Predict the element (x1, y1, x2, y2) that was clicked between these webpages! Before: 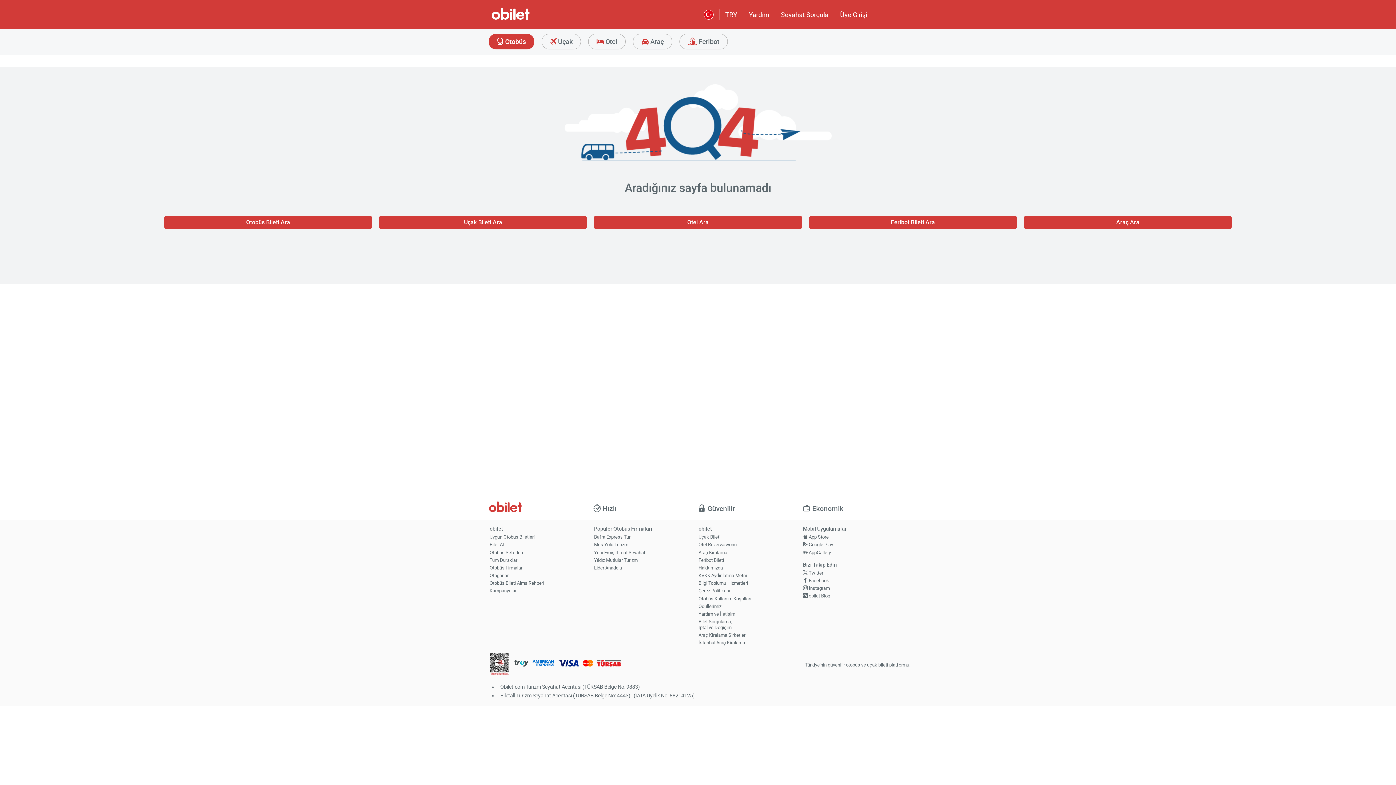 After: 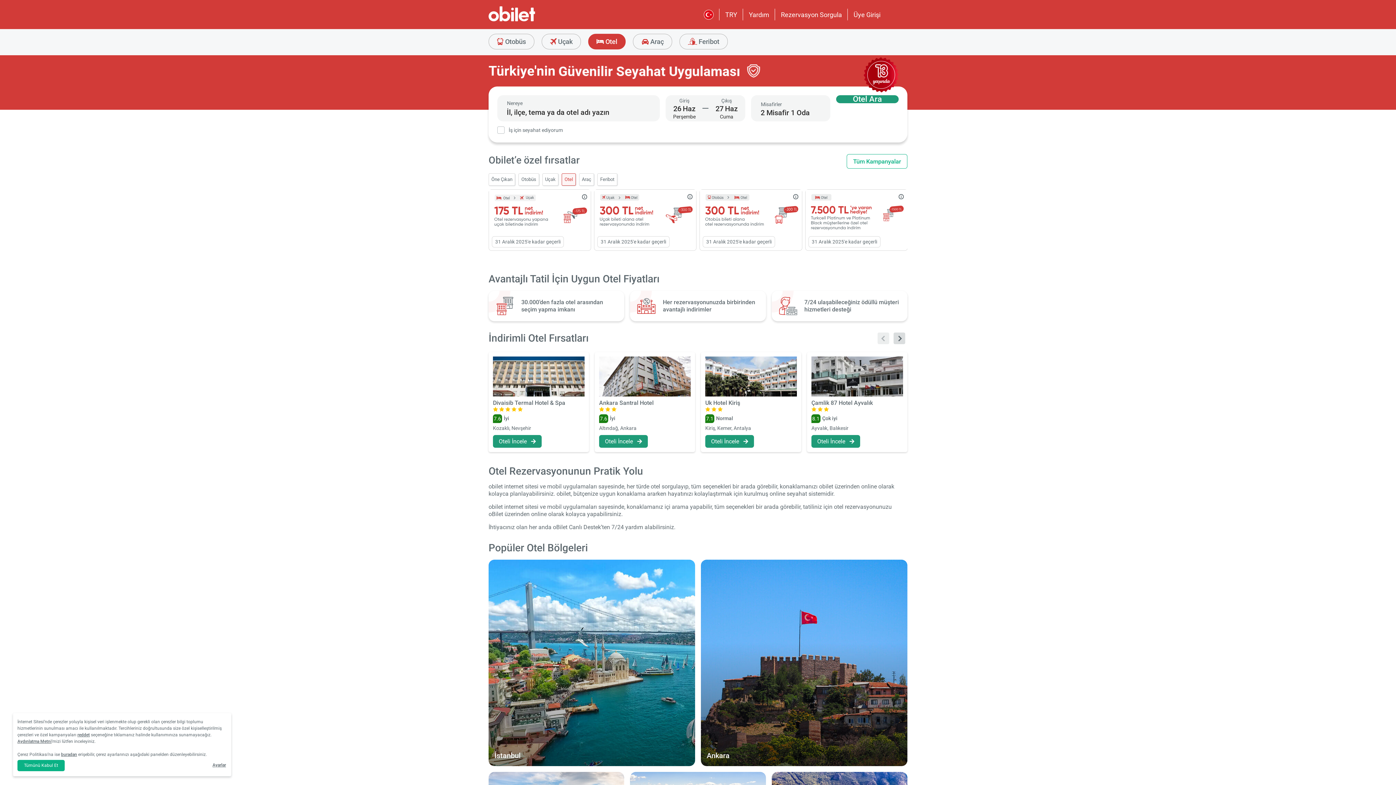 Action: bbox: (588, 33, 625, 49) label:  Otel